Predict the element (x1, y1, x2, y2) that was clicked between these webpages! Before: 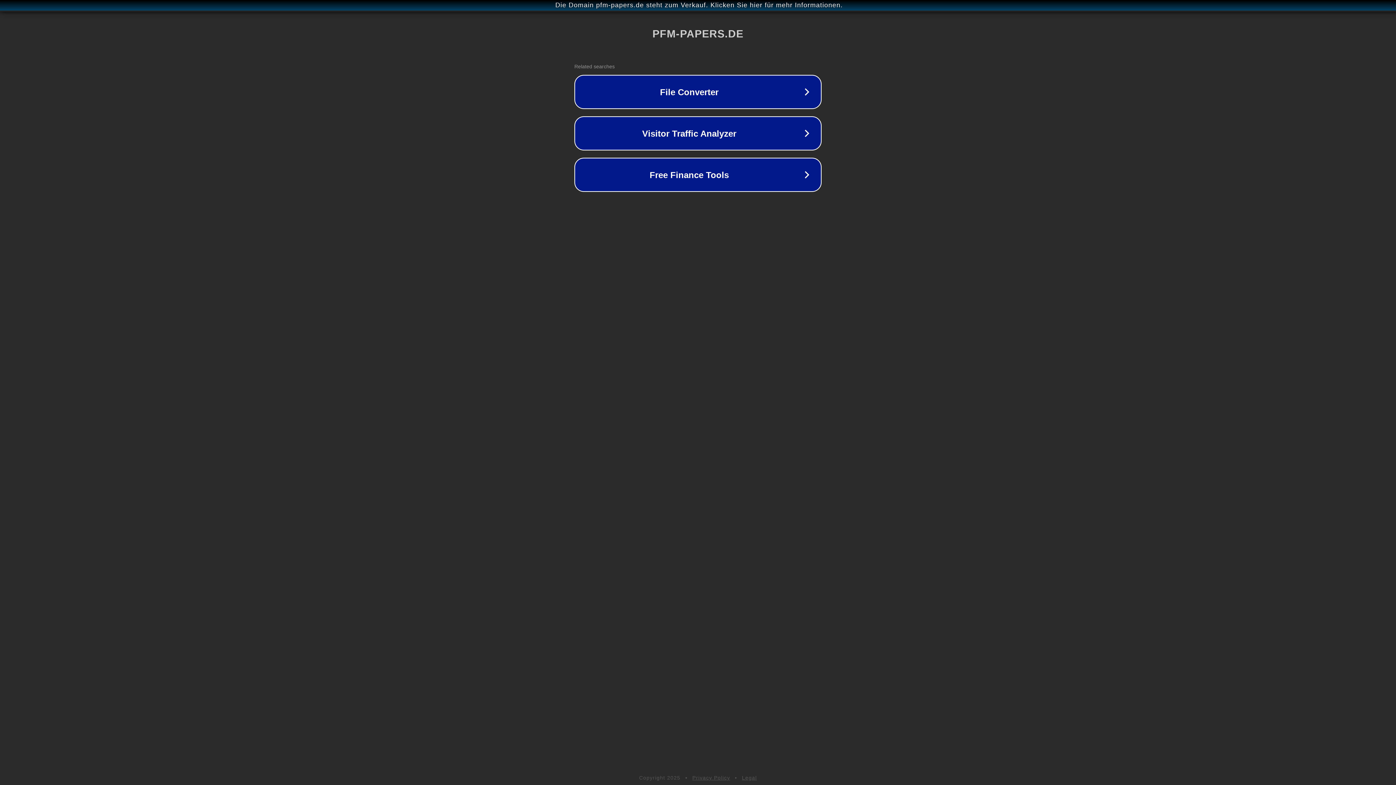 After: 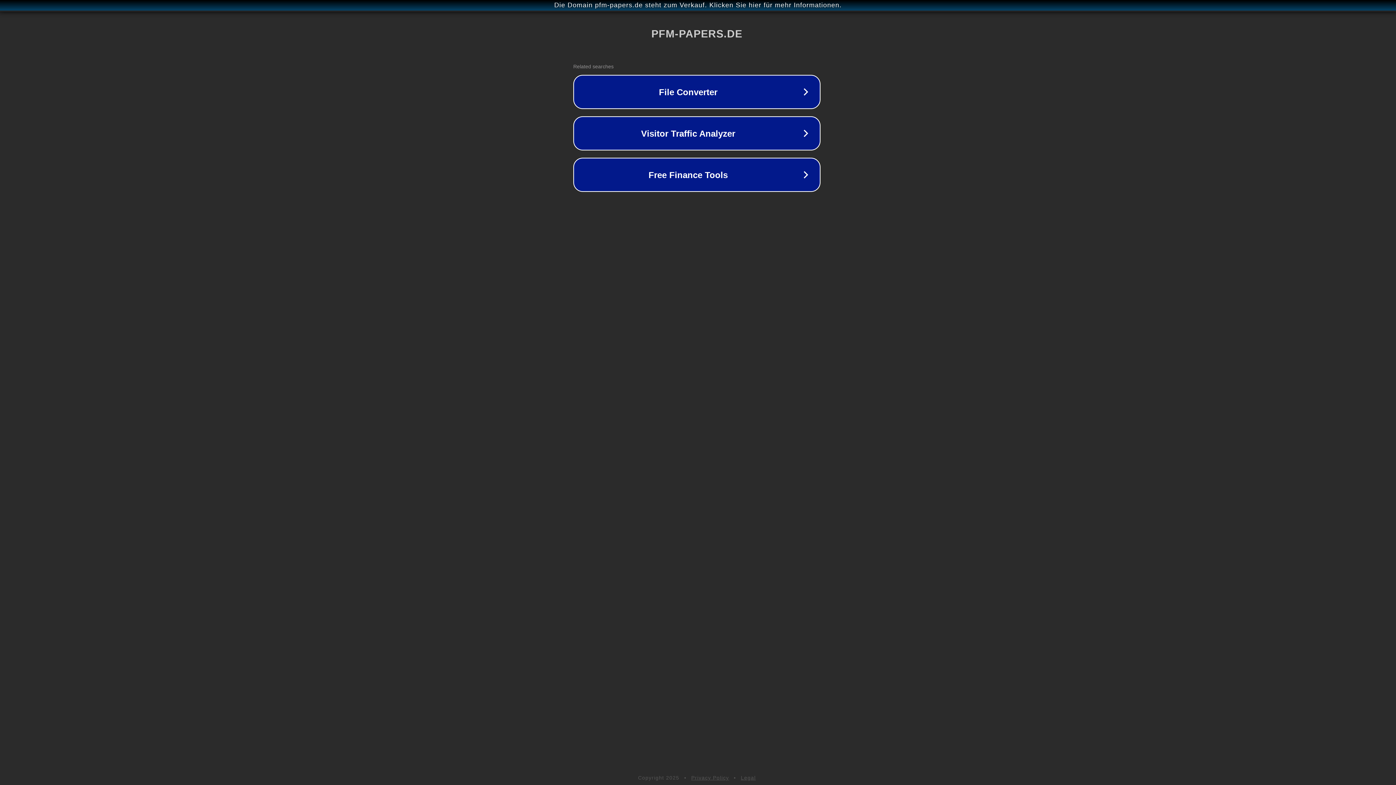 Action: bbox: (1, 1, 1397, 9) label: Die Domain pfm-papers.de steht zum Verkauf. Klicken Sie hier für mehr Informationen.